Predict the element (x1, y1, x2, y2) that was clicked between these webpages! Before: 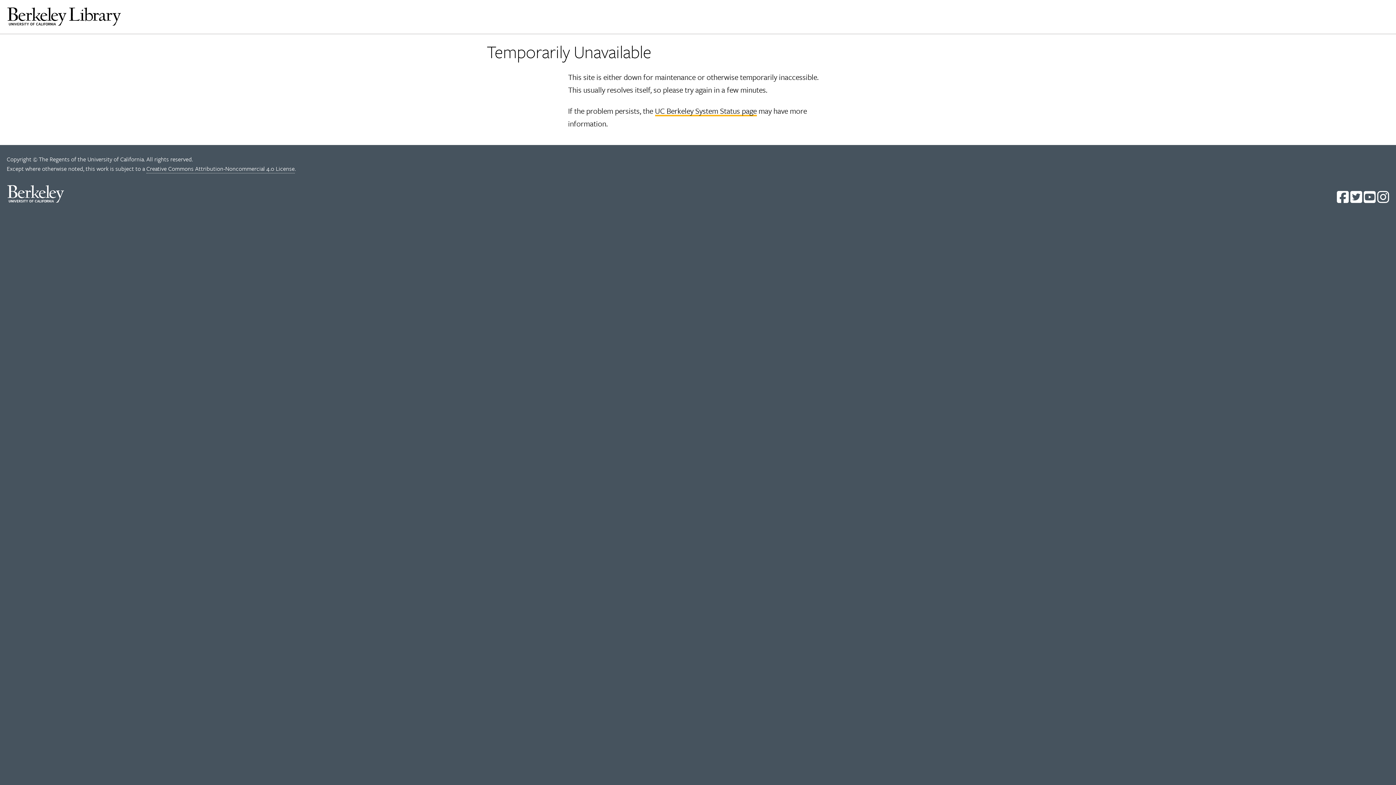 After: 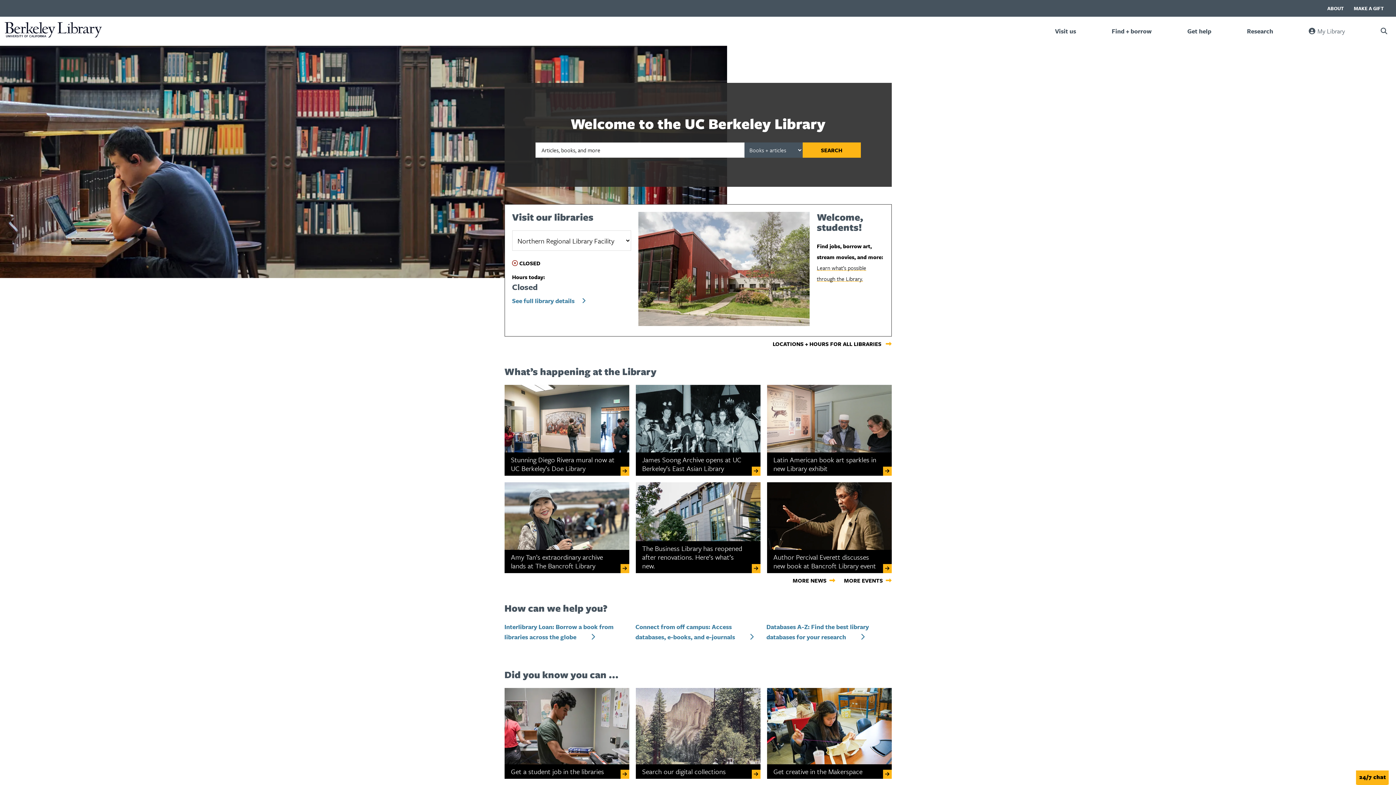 Action: label: Home Page bbox: (6, 18, 121, 27)